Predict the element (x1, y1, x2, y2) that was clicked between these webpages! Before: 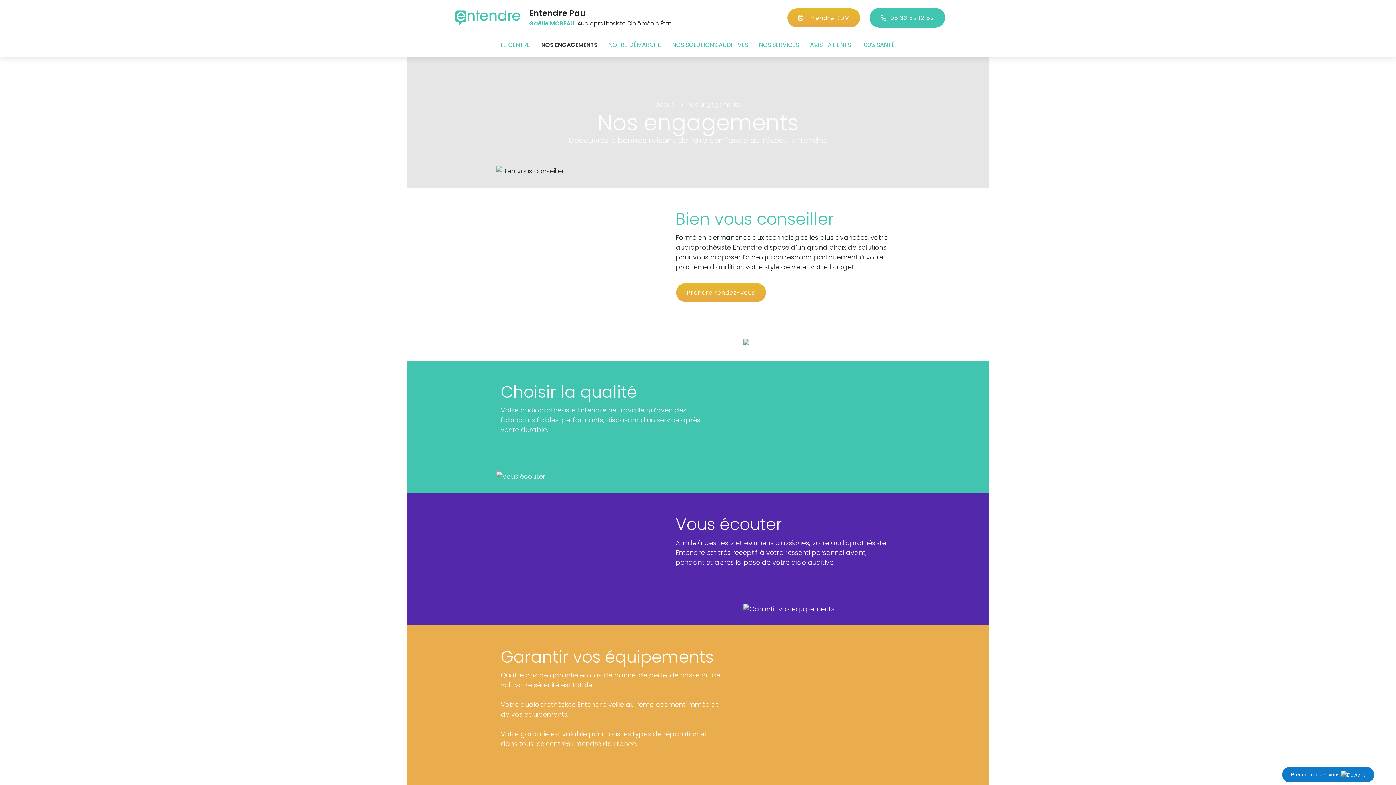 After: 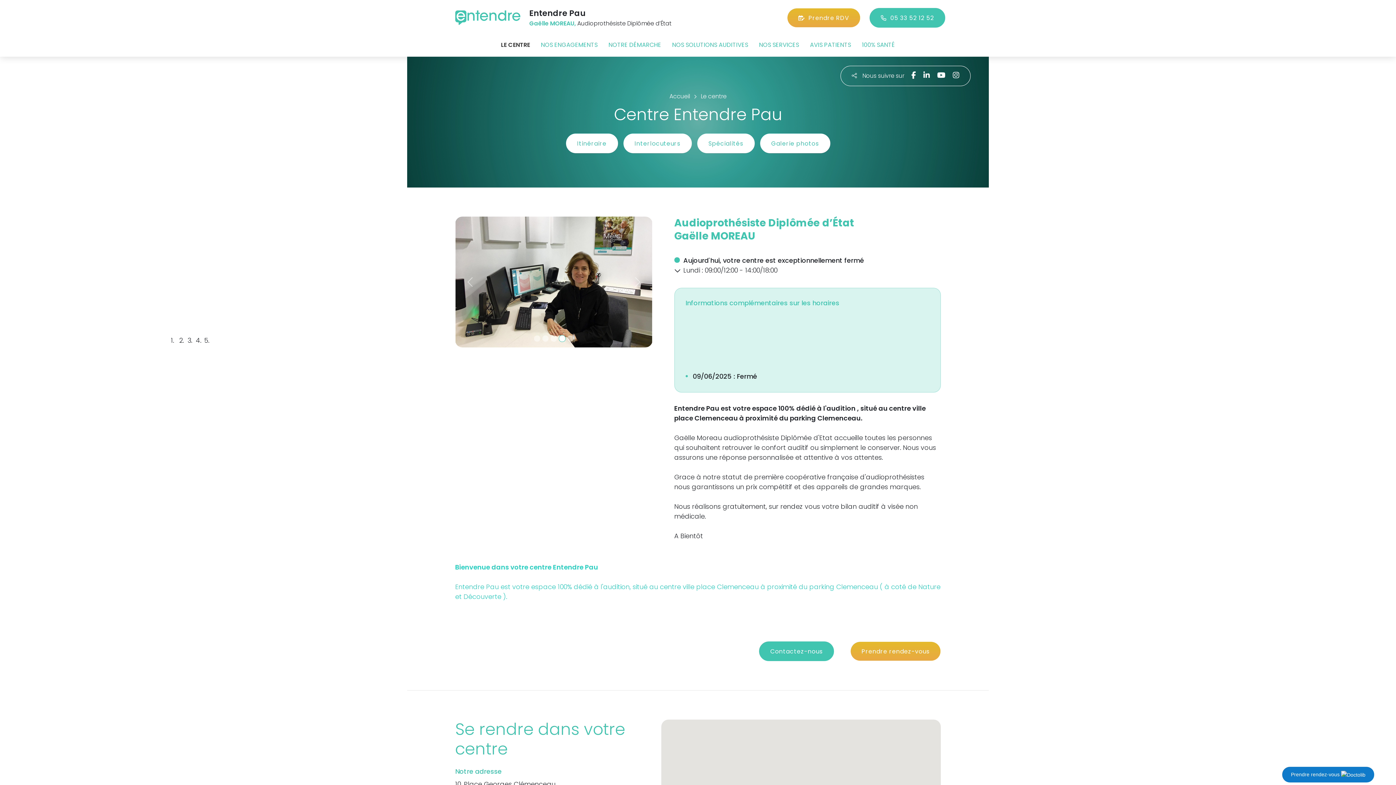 Action: bbox: (495, 40, 536, 49) label: LE CENTRE